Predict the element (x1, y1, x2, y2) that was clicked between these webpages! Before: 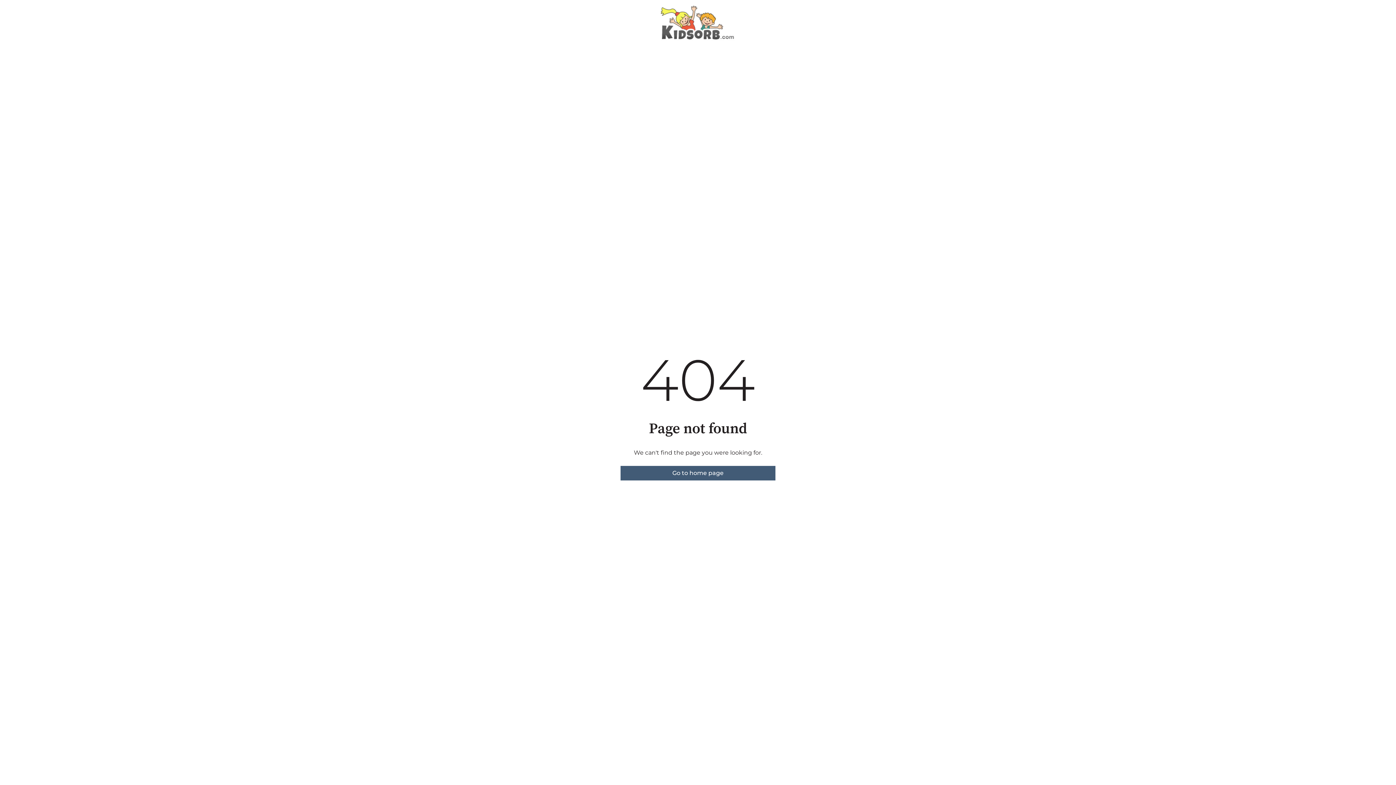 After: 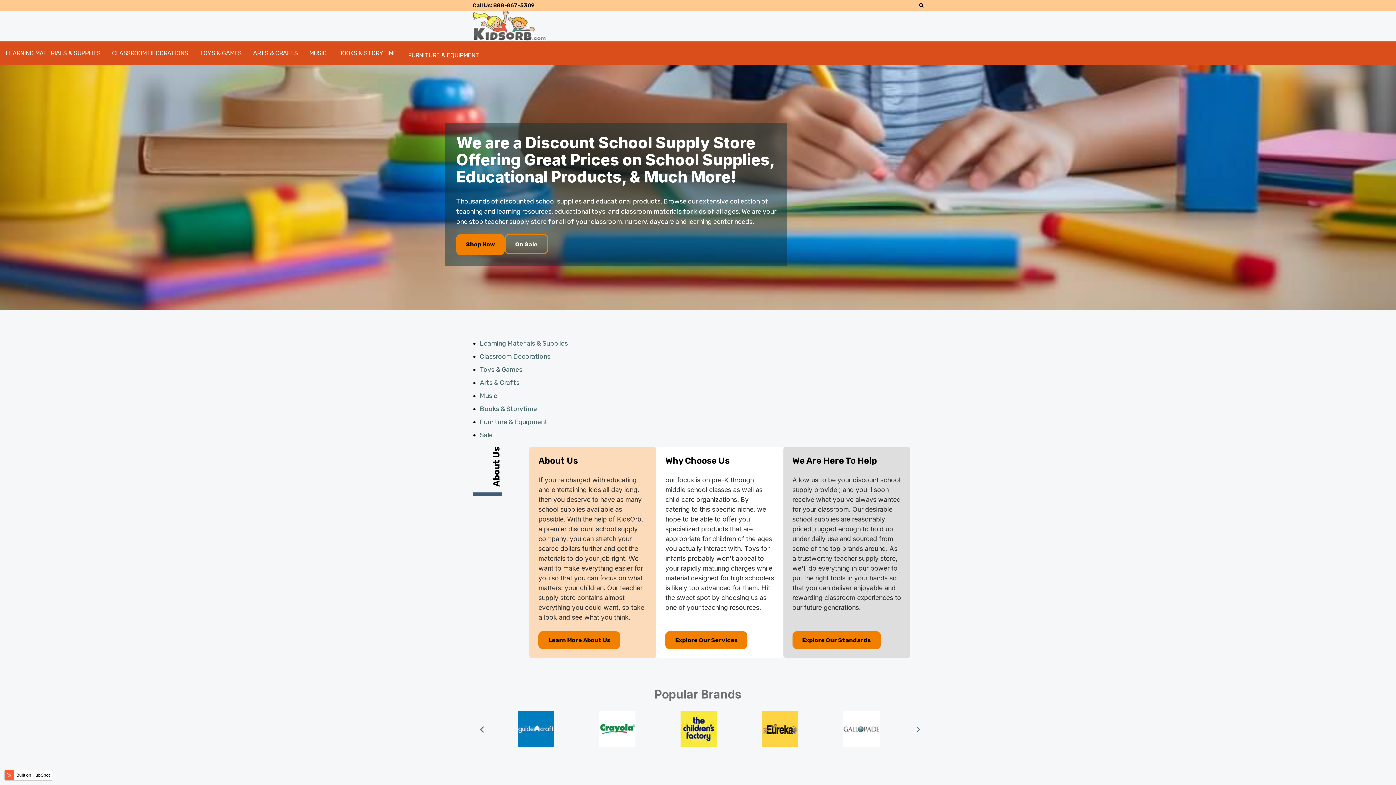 Action: label: Go to home page bbox: (620, 466, 775, 480)